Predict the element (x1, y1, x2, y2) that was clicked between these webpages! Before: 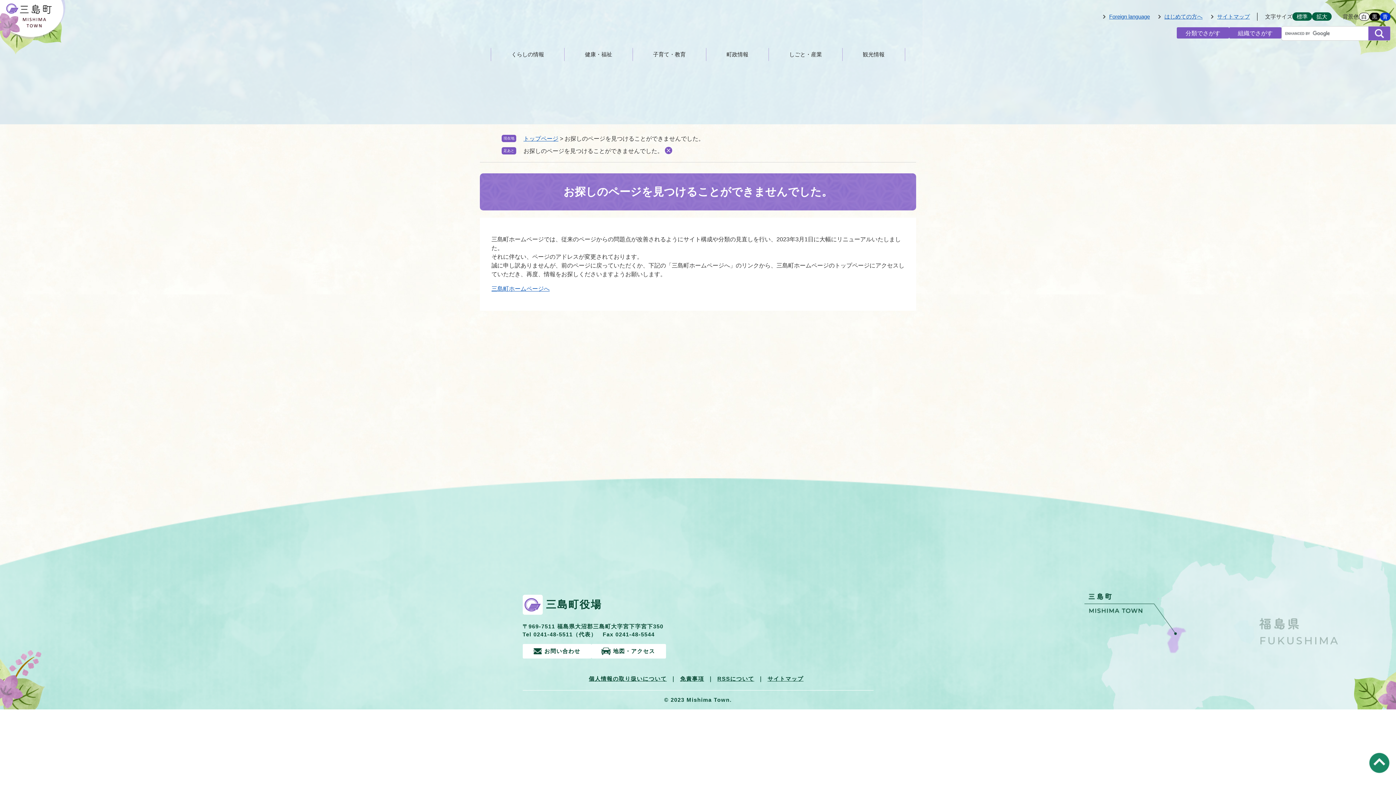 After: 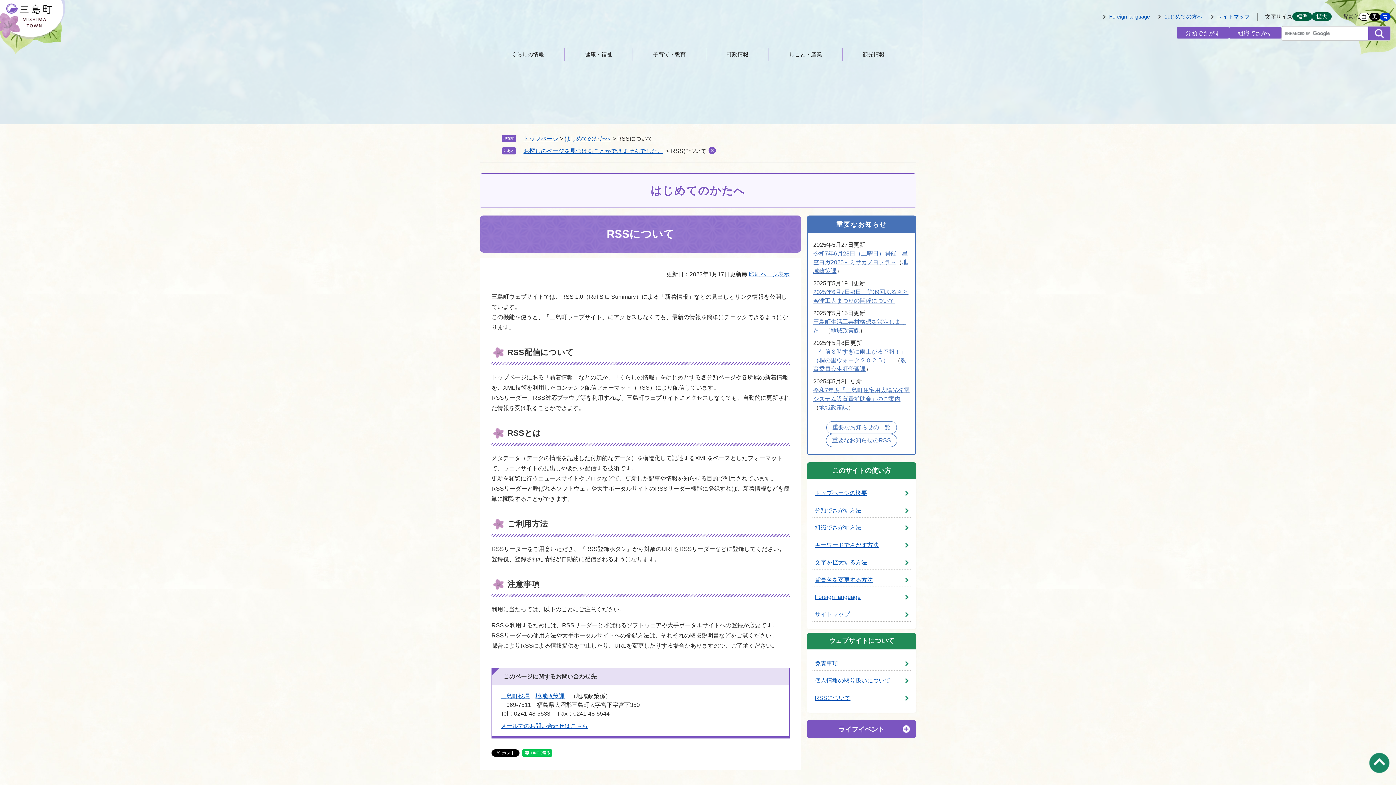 Action: bbox: (717, 676, 754, 682) label: RSSについて